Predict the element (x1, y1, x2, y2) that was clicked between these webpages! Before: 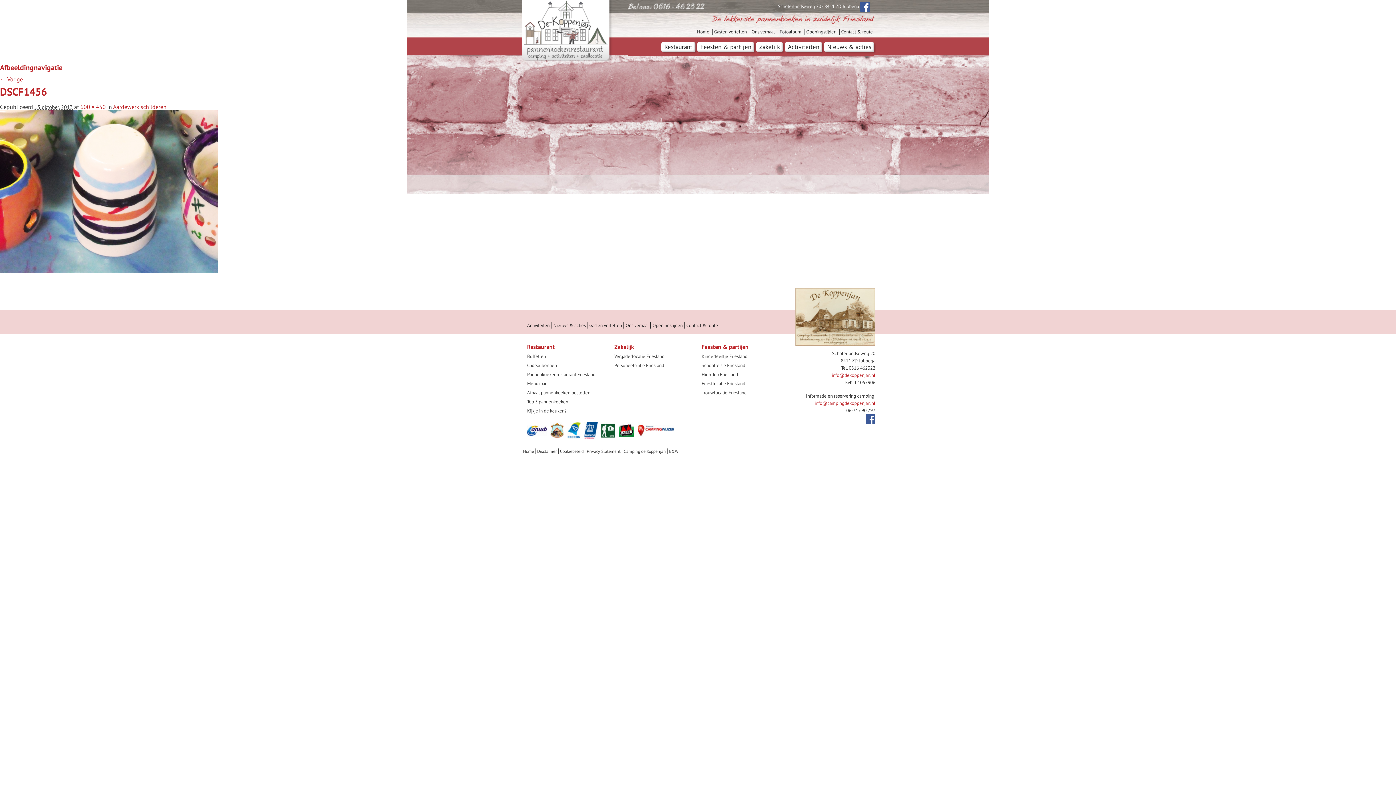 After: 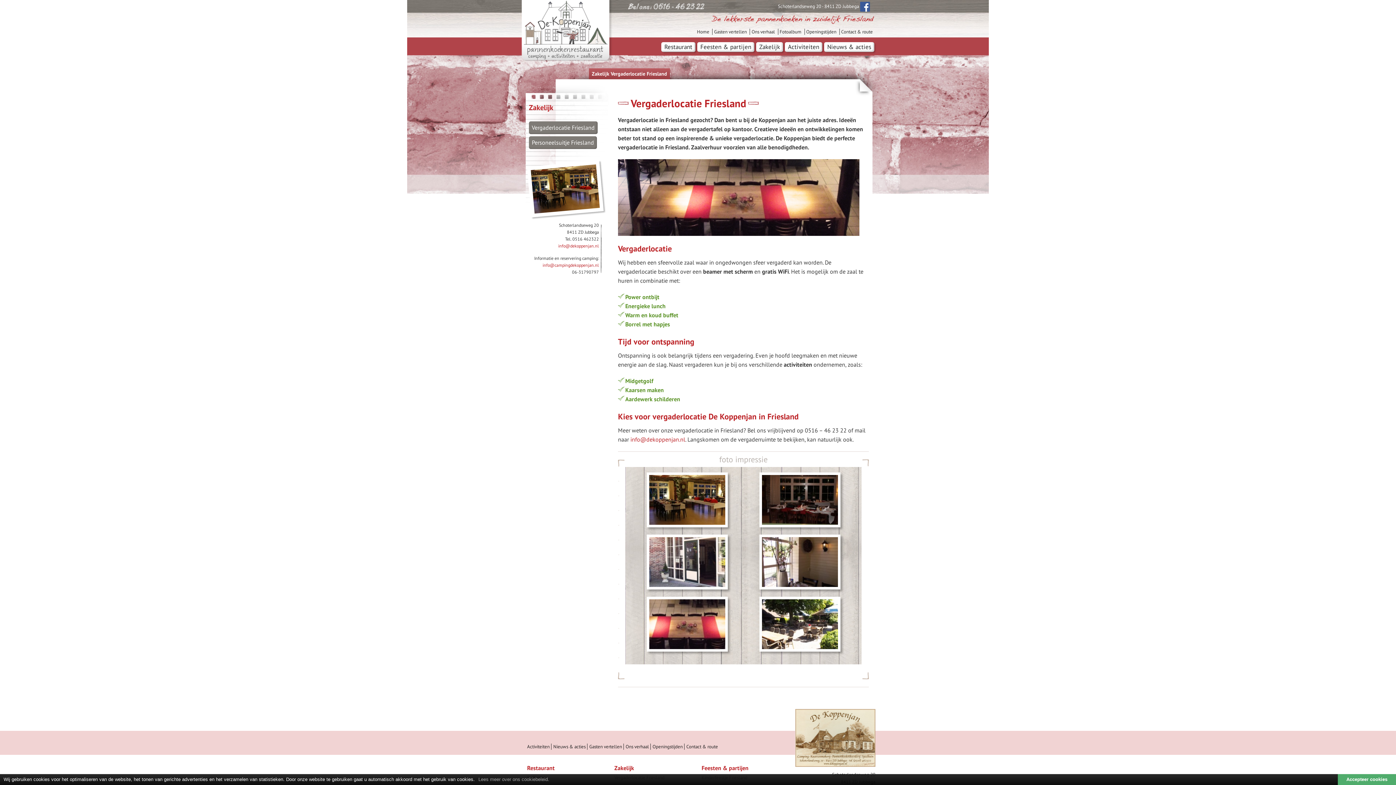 Action: bbox: (614, 353, 664, 359) label: Vergaderlocatie Friesland